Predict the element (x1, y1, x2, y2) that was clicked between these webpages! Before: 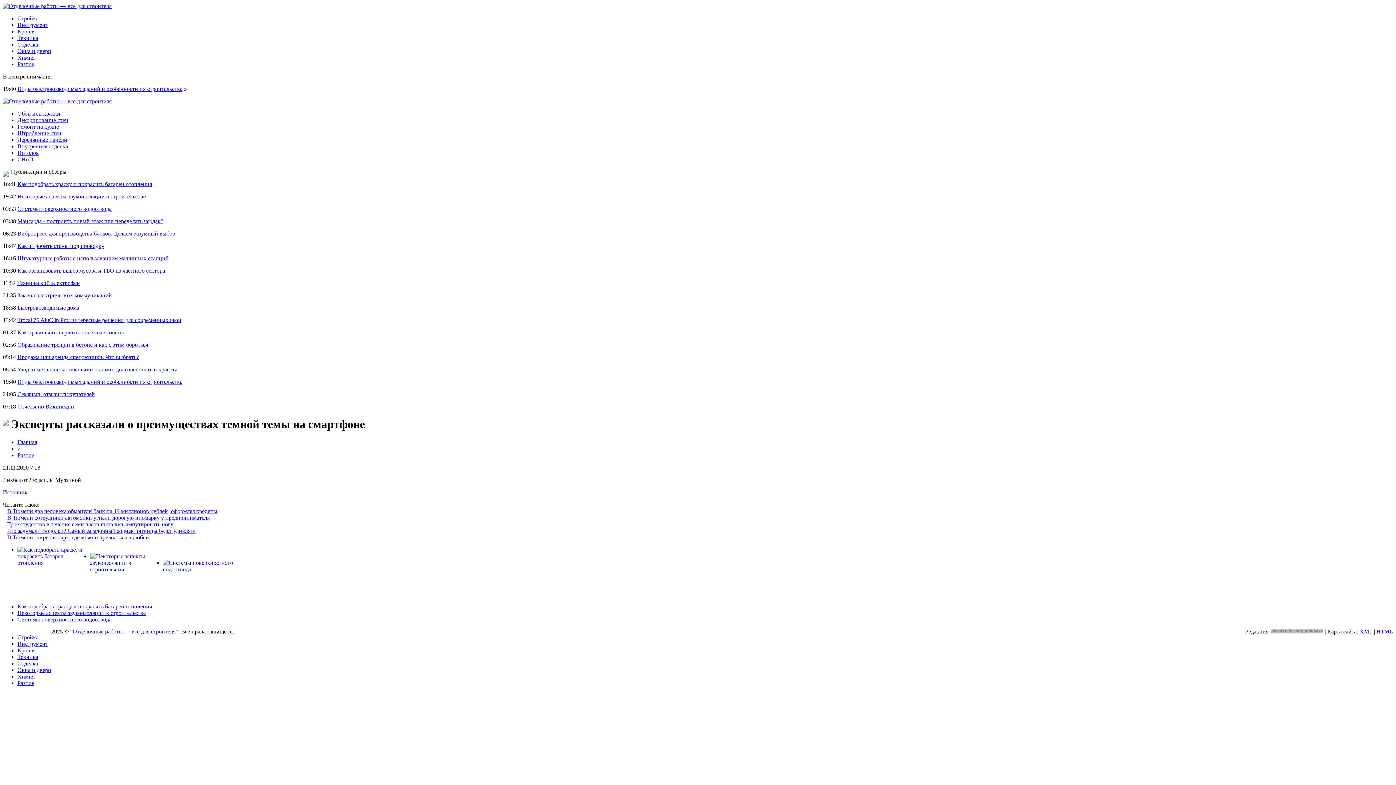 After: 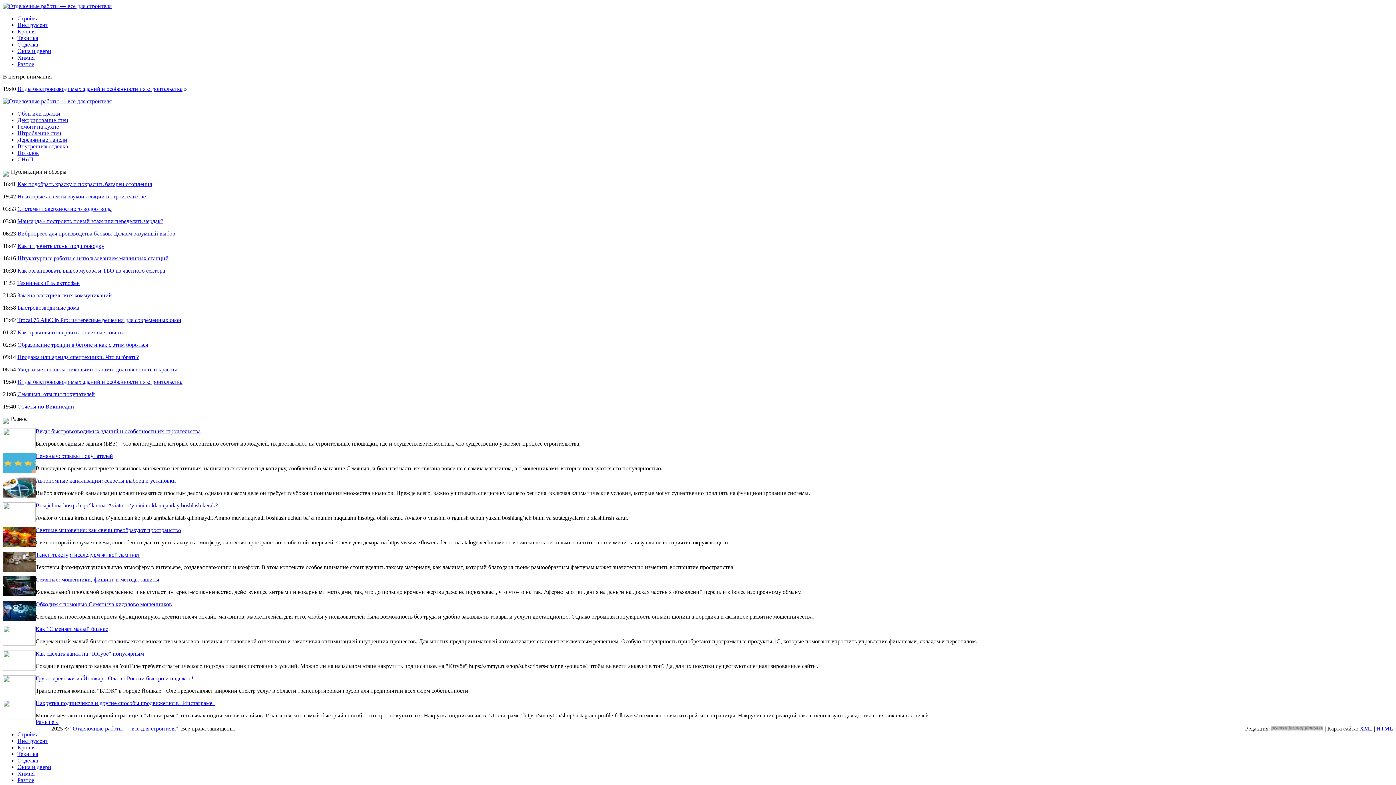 Action: bbox: (17, 680, 34, 686) label: Разное